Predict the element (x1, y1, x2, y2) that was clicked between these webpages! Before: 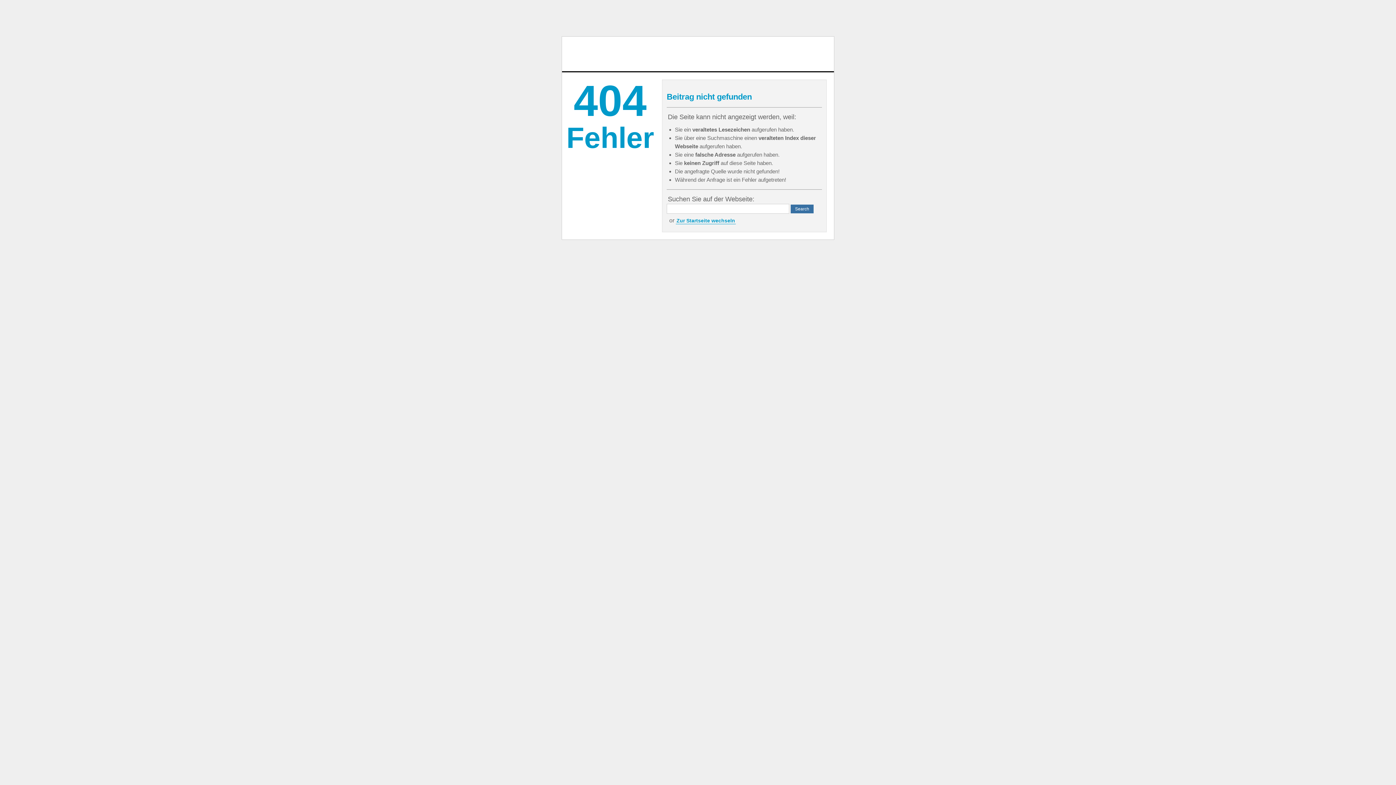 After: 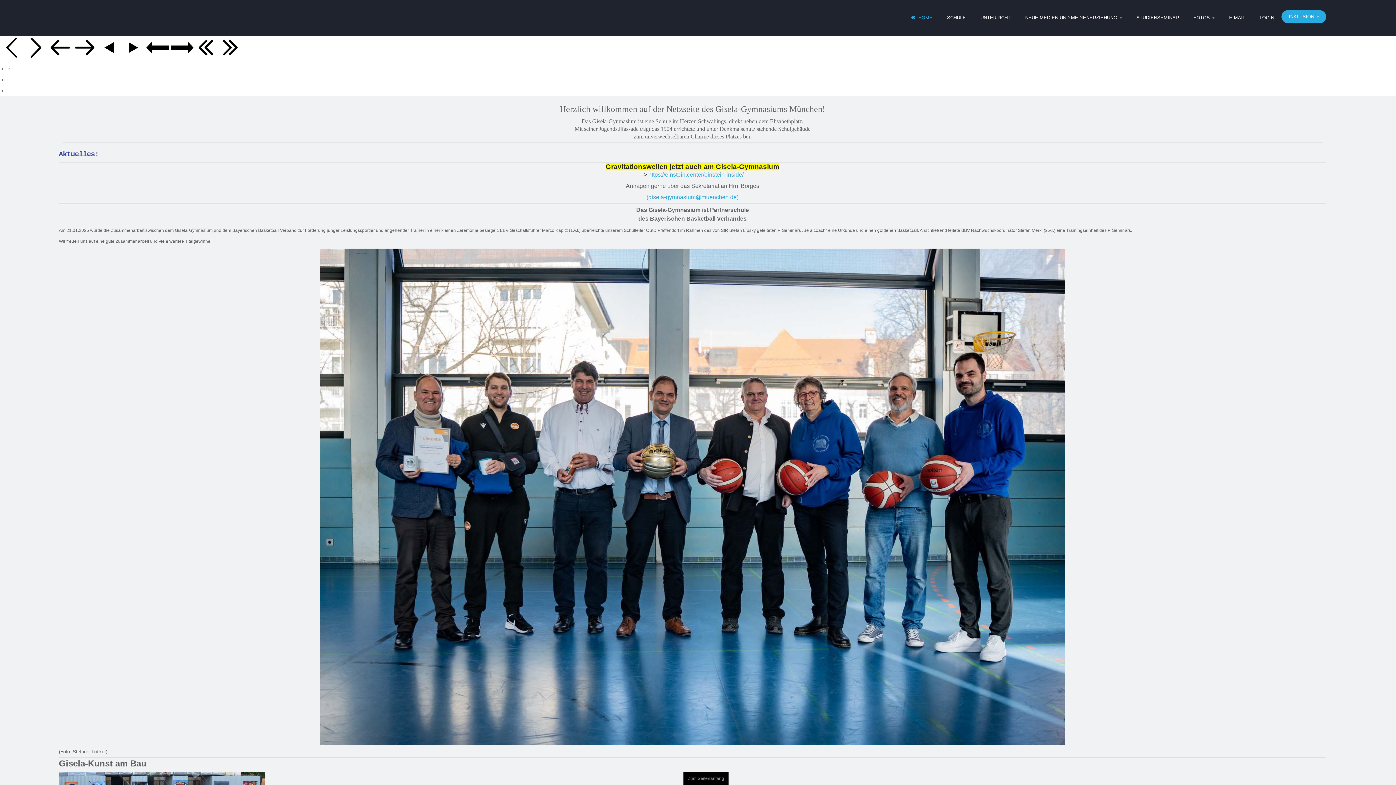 Action: bbox: (562, 36, 621, 71)